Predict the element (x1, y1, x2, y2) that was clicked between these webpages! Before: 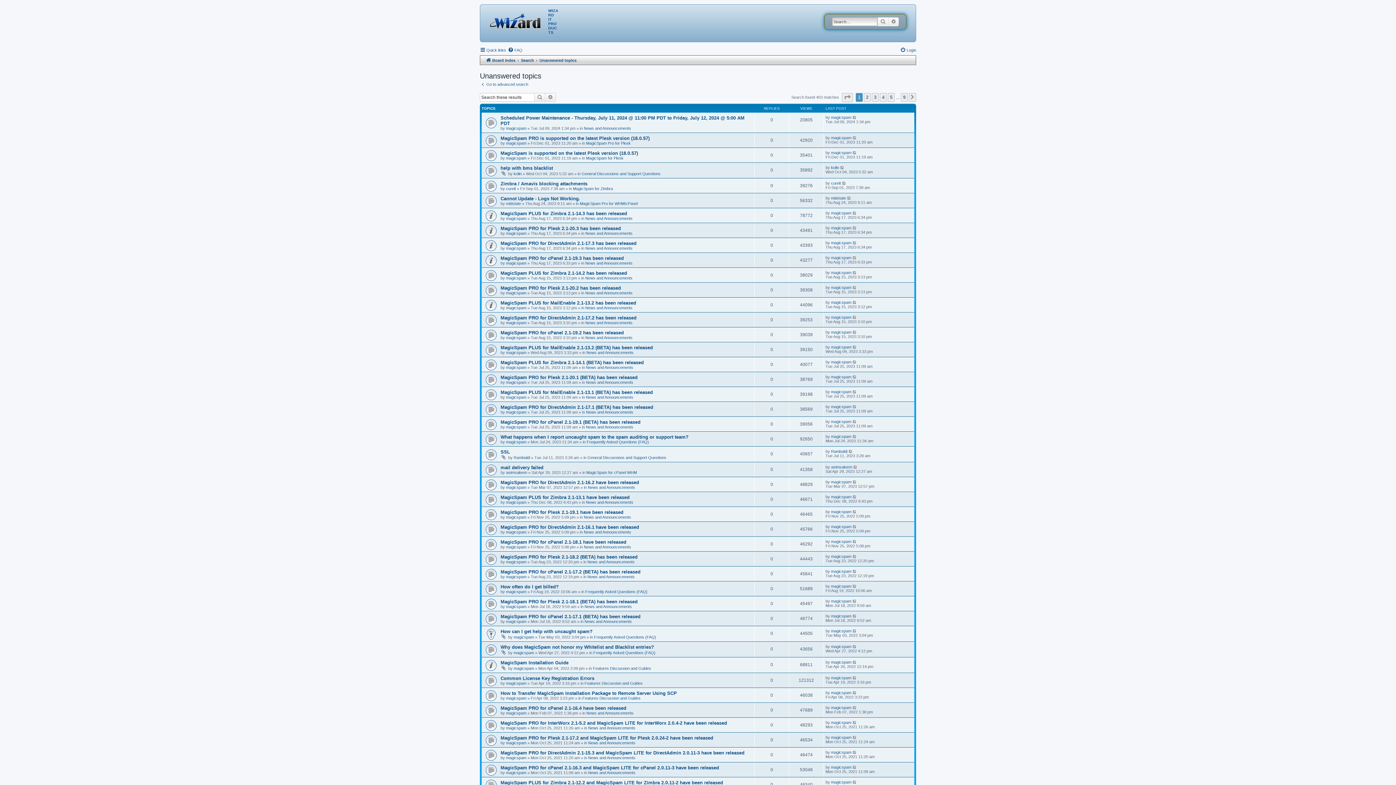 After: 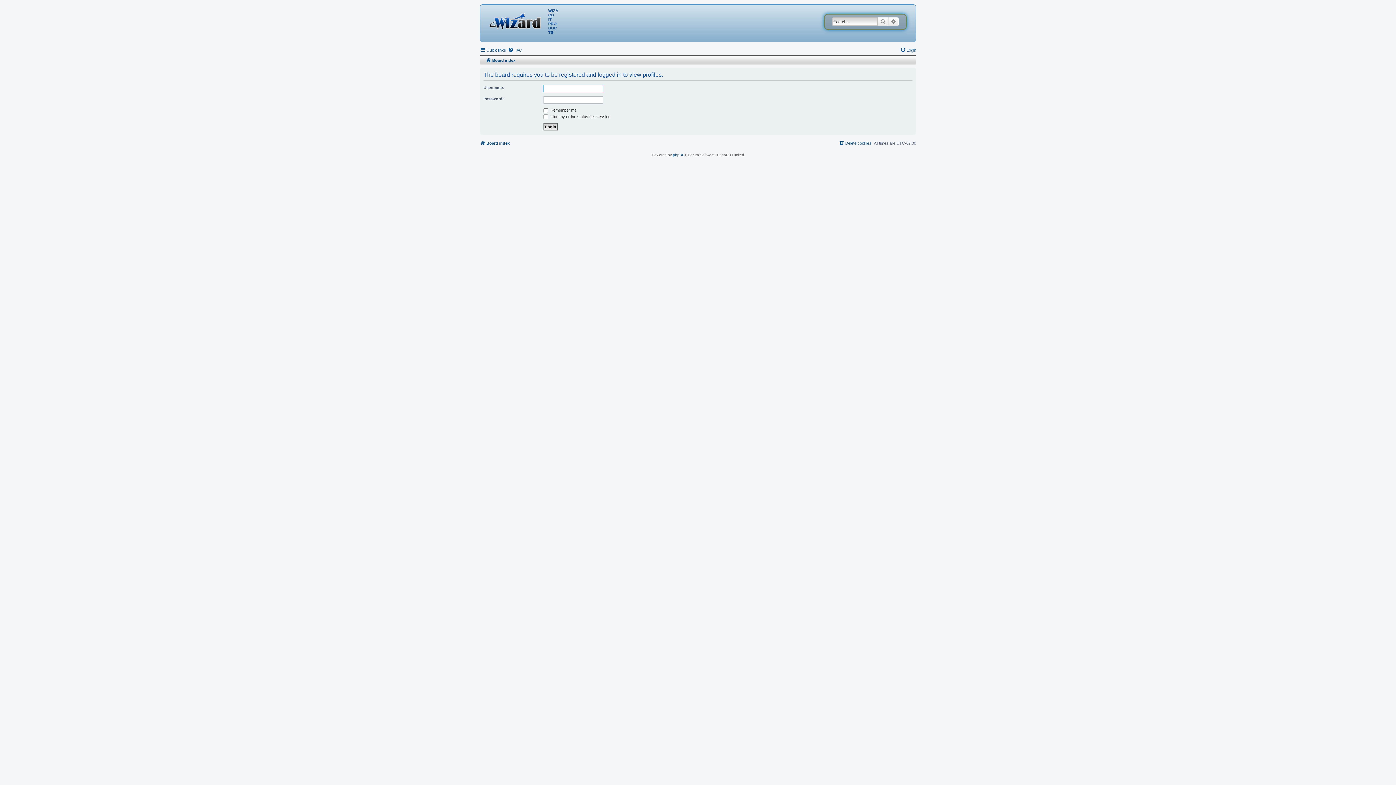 Action: bbox: (506, 485, 526, 489) label: magicspam